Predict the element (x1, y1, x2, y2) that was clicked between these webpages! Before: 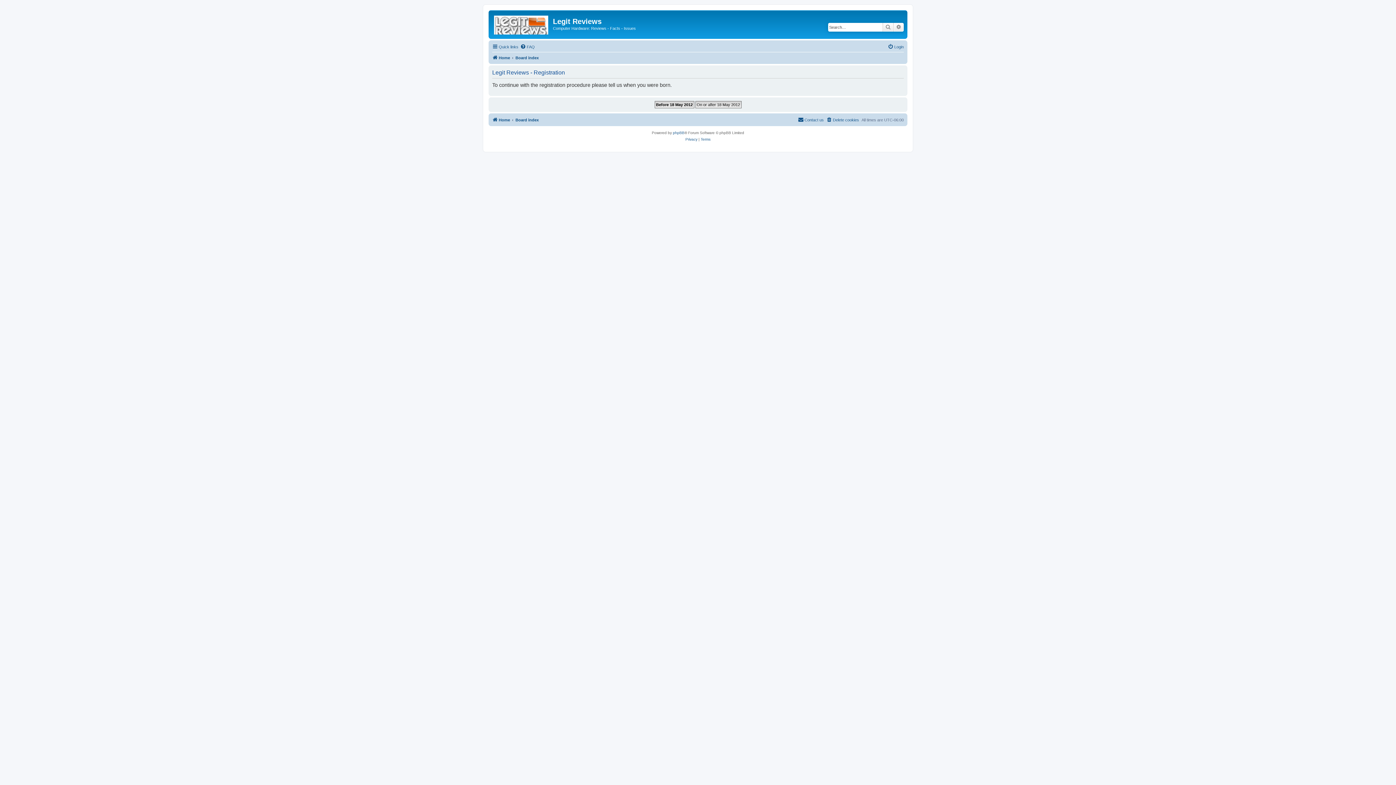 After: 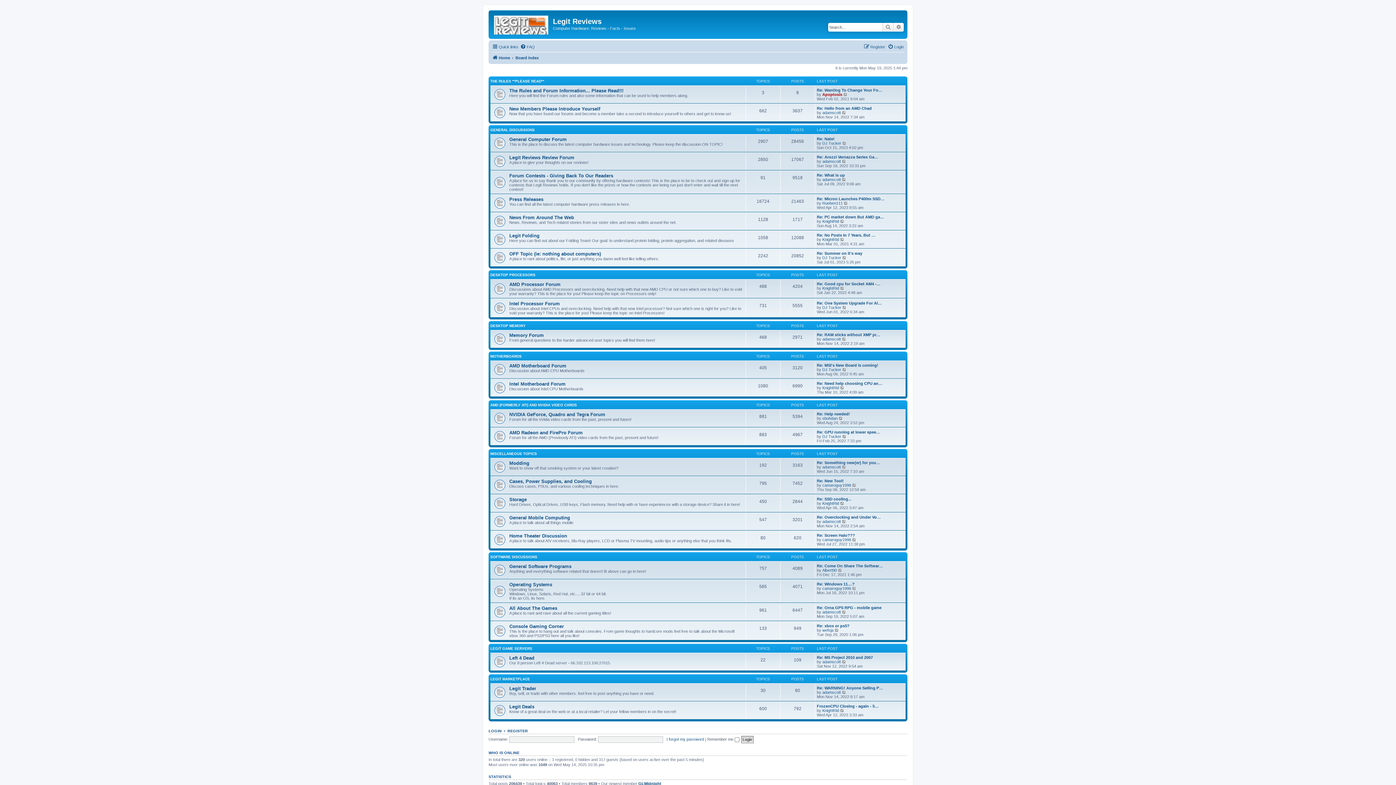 Action: label: FAQ bbox: (520, 42, 534, 51)